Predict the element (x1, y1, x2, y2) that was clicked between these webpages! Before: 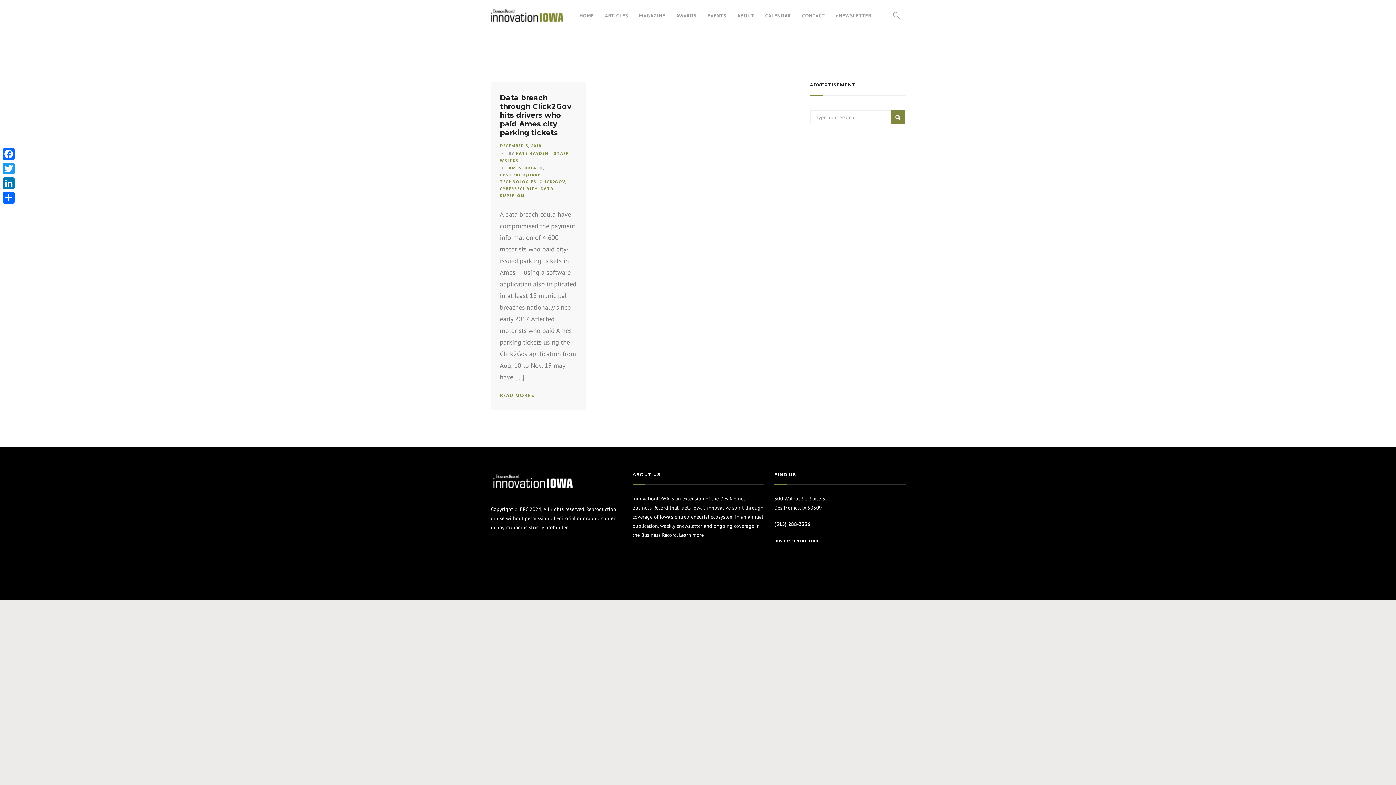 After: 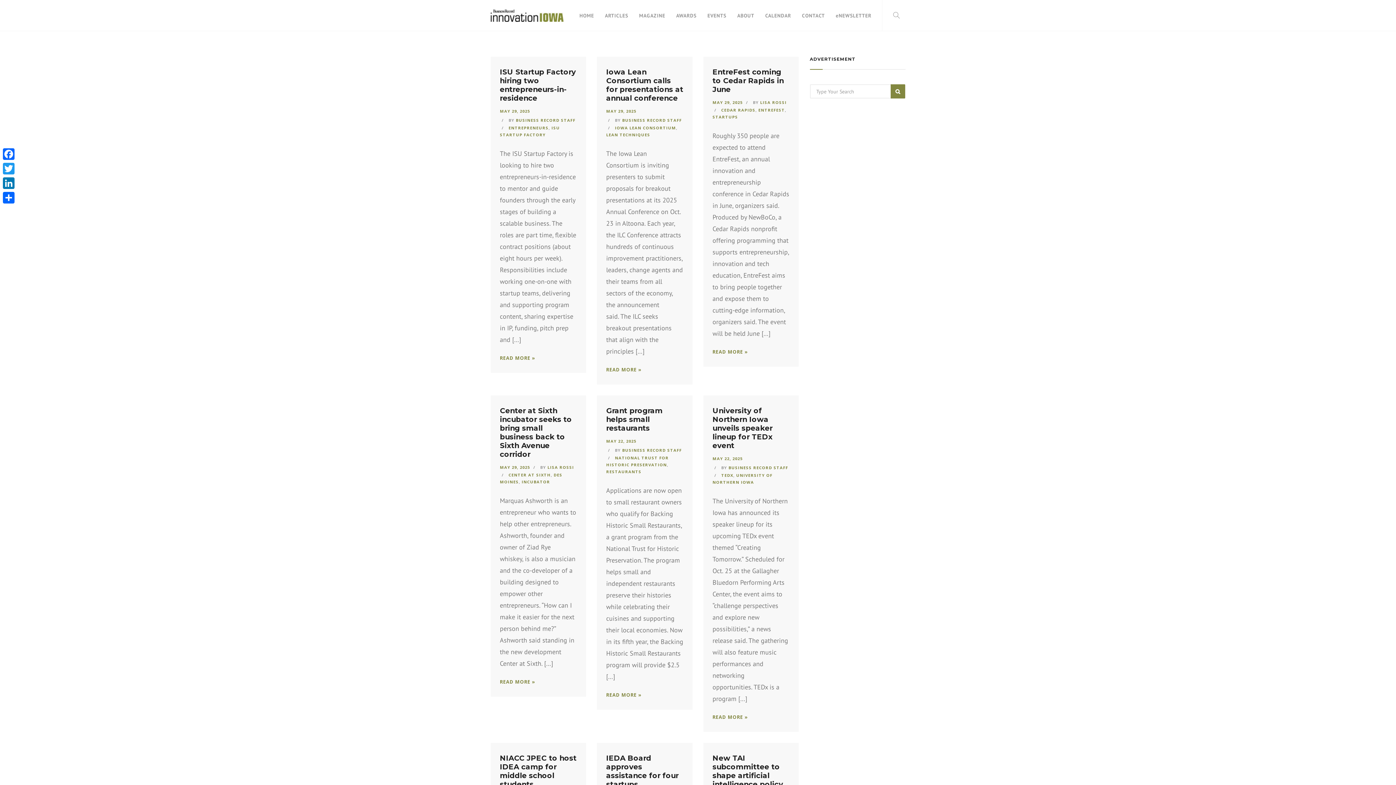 Action: bbox: (490, 5, 565, 25)